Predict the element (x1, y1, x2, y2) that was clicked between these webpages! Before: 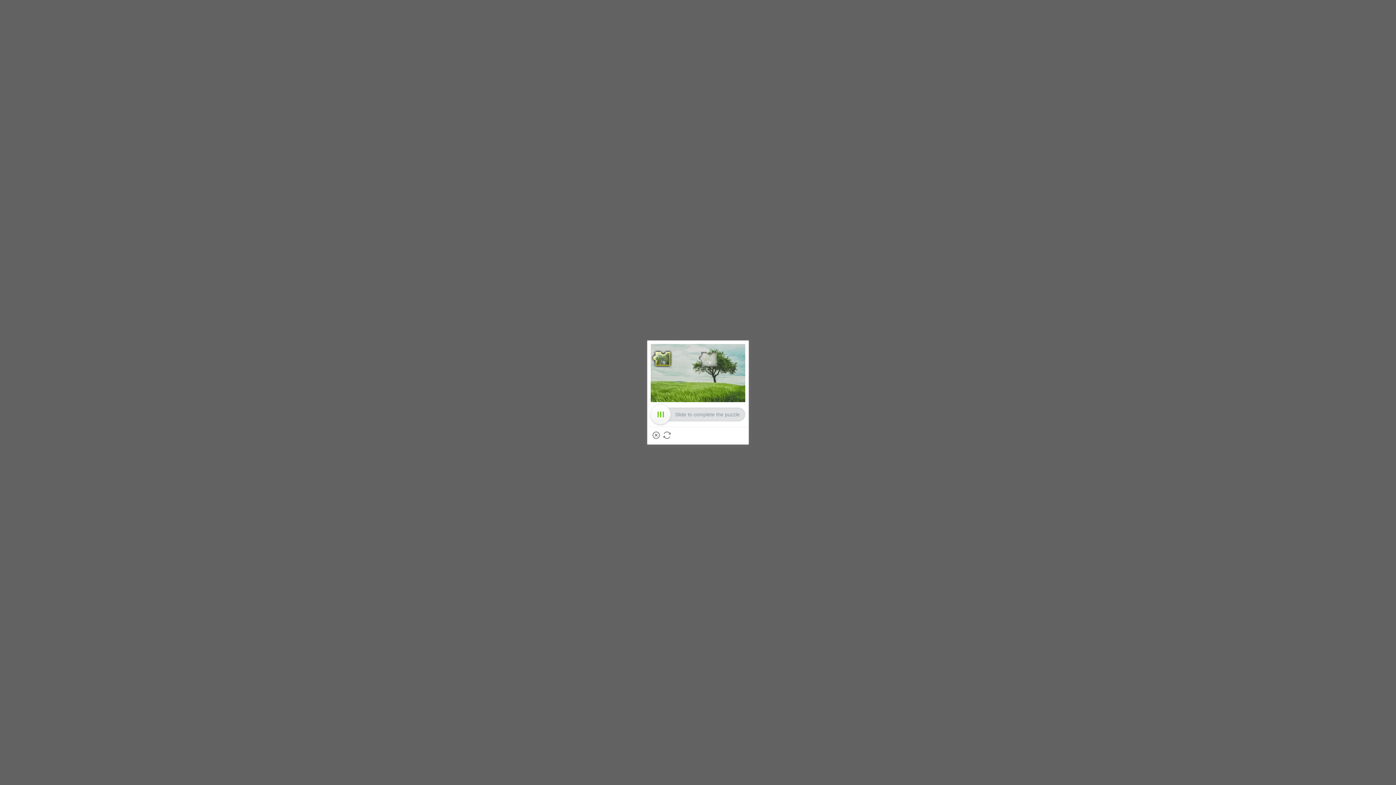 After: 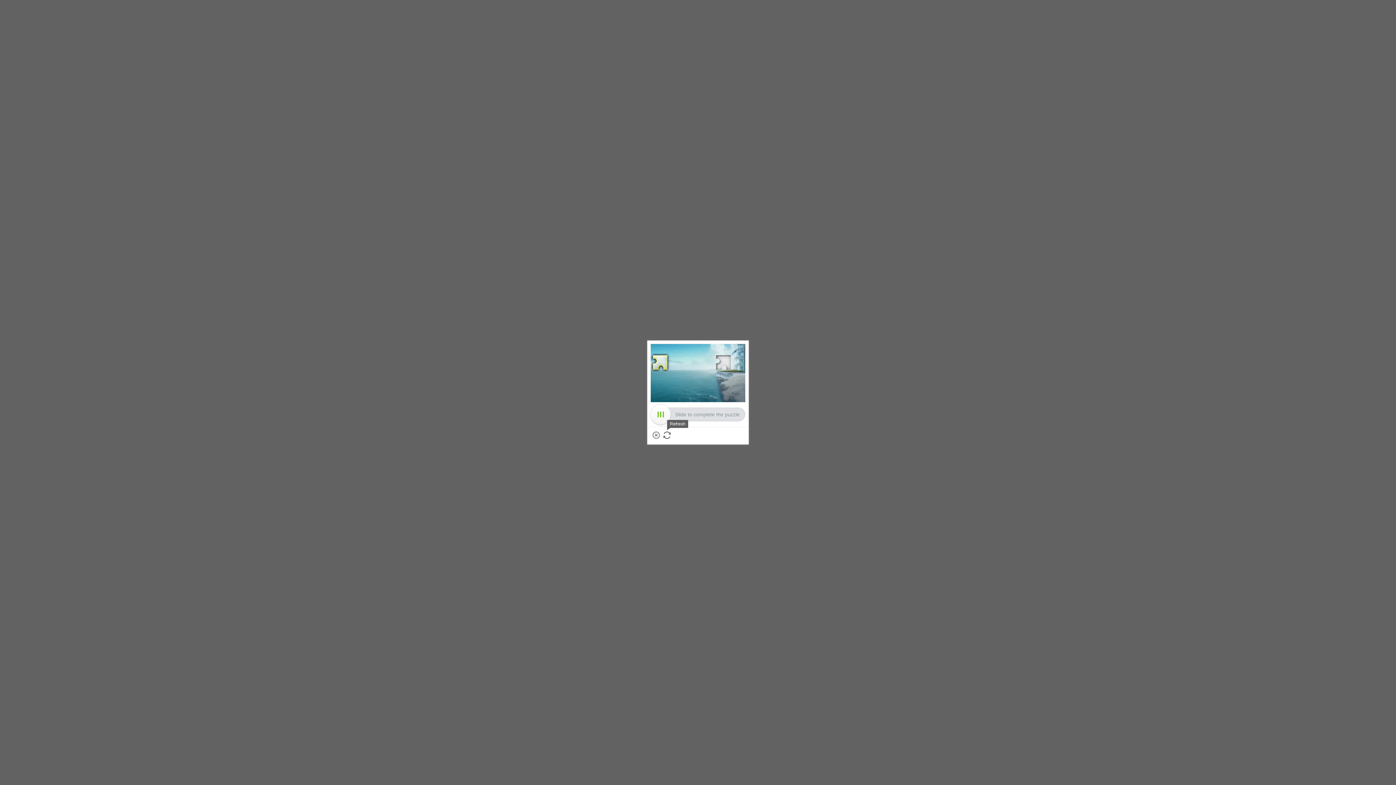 Action: label: Refresh bbox: (663, 431, 670, 439)